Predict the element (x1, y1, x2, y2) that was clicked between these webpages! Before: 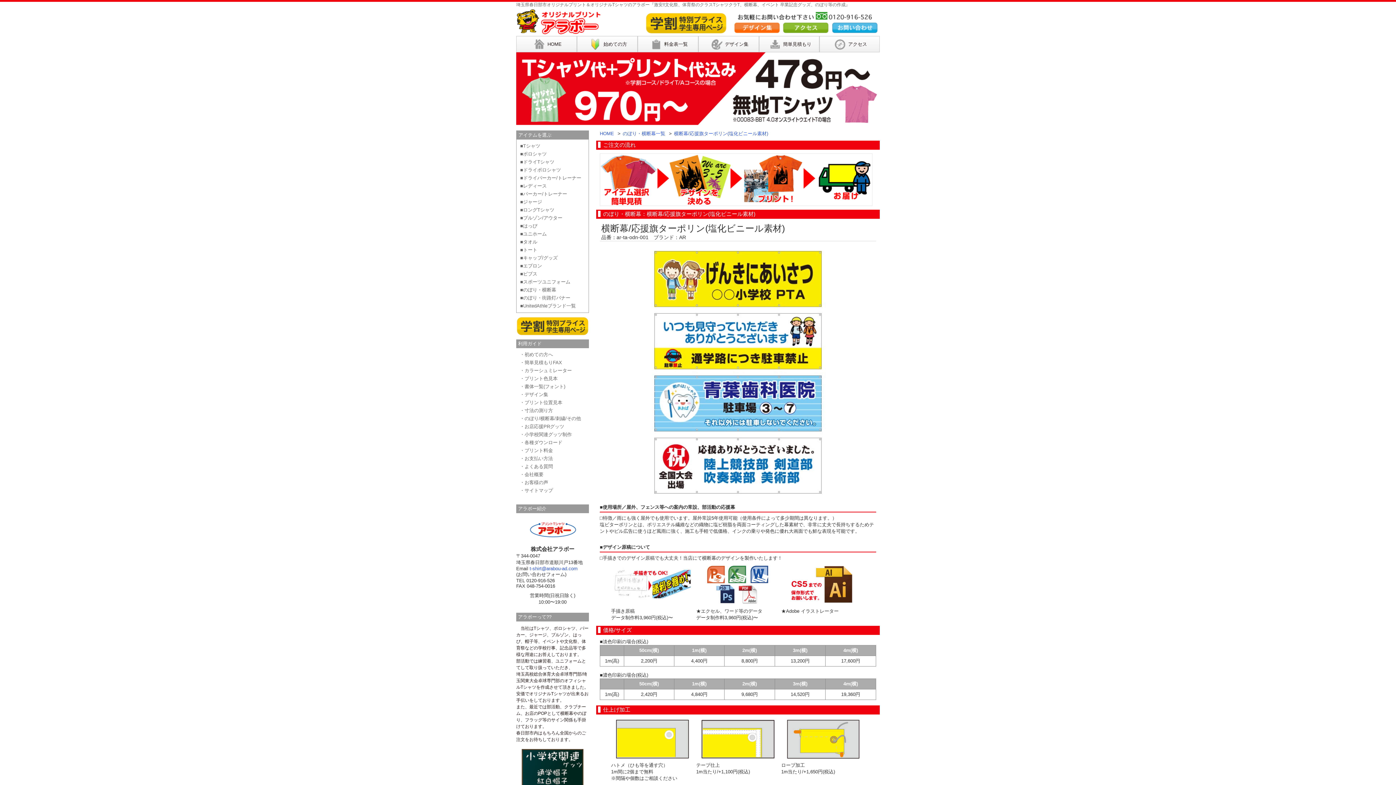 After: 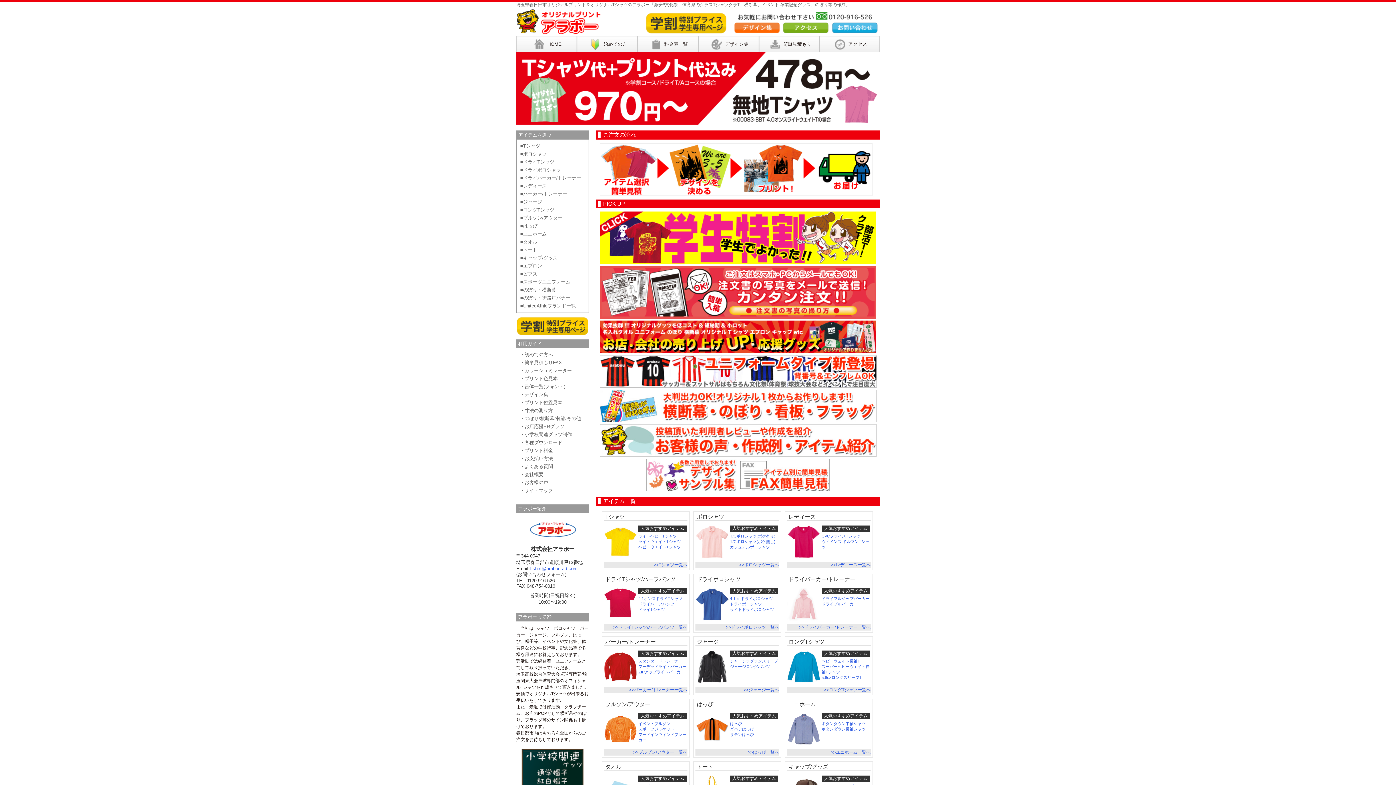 Action: bbox: (516, 29, 609, 35)